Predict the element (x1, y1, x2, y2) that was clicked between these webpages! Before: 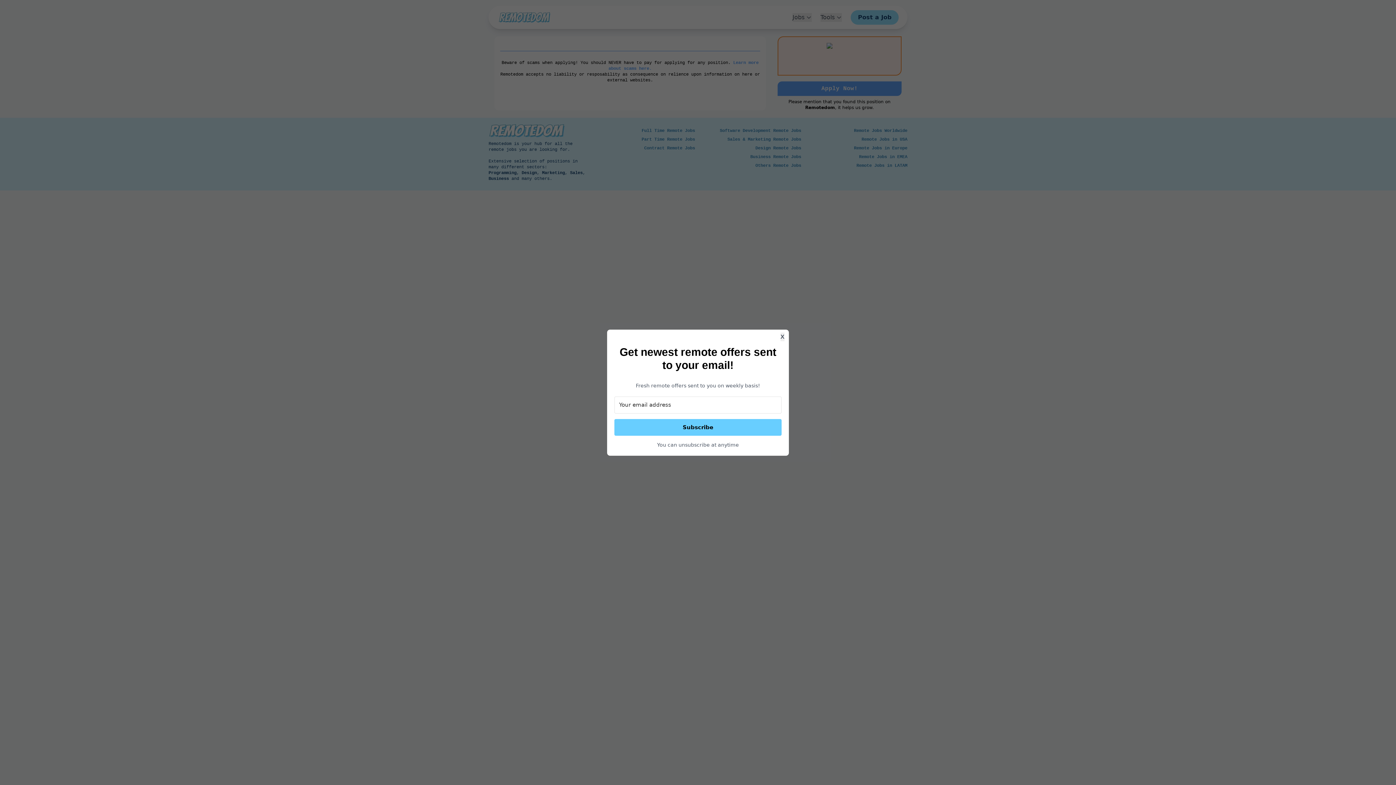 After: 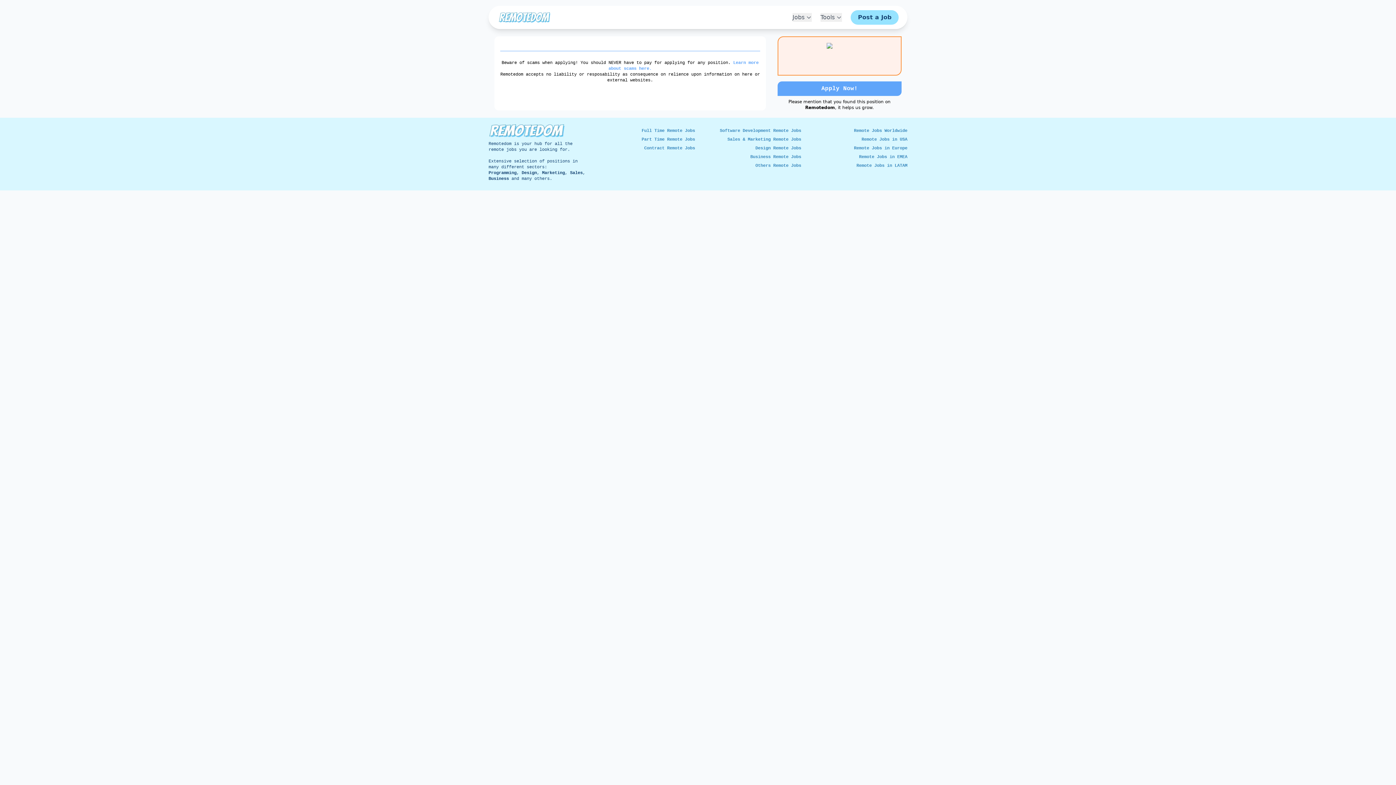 Action: label: X bbox: (780, 332, 784, 341)